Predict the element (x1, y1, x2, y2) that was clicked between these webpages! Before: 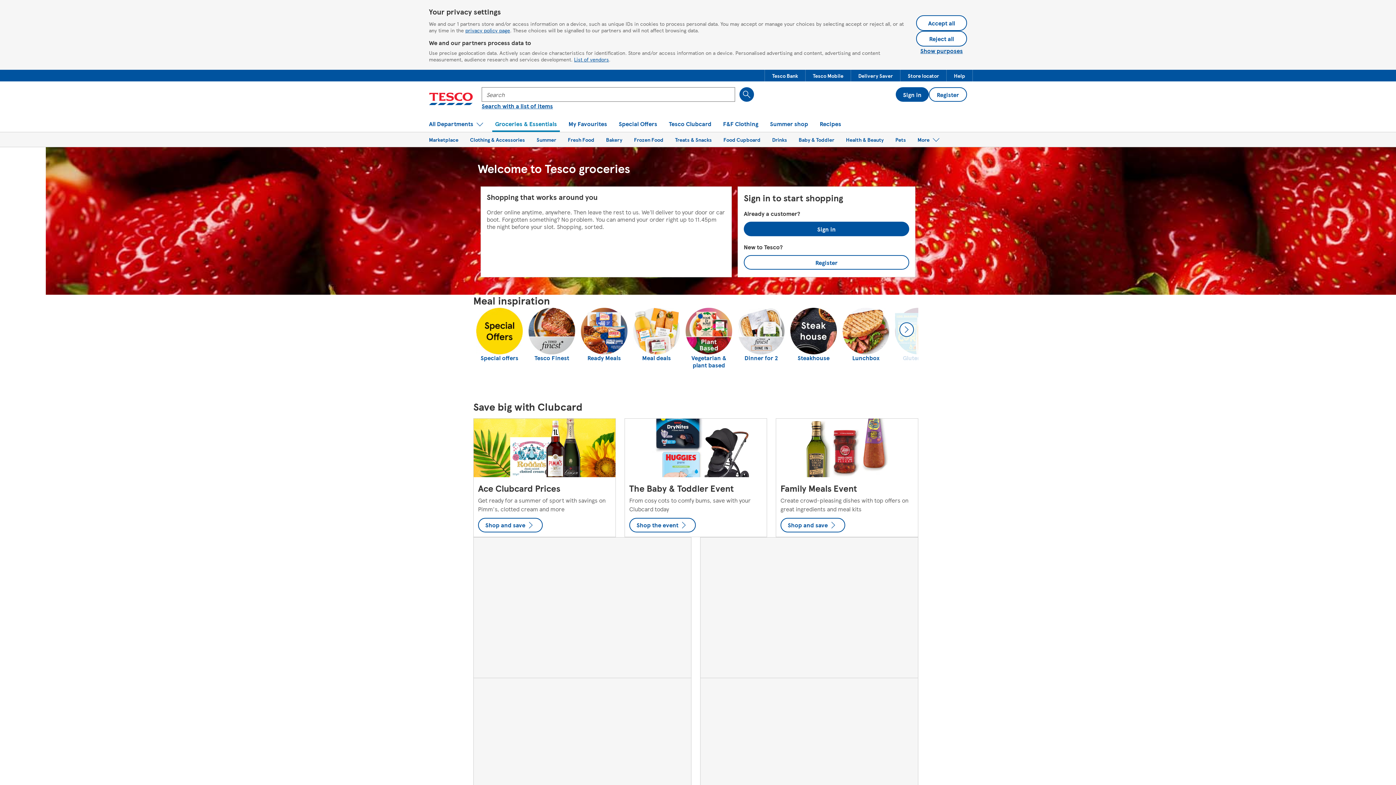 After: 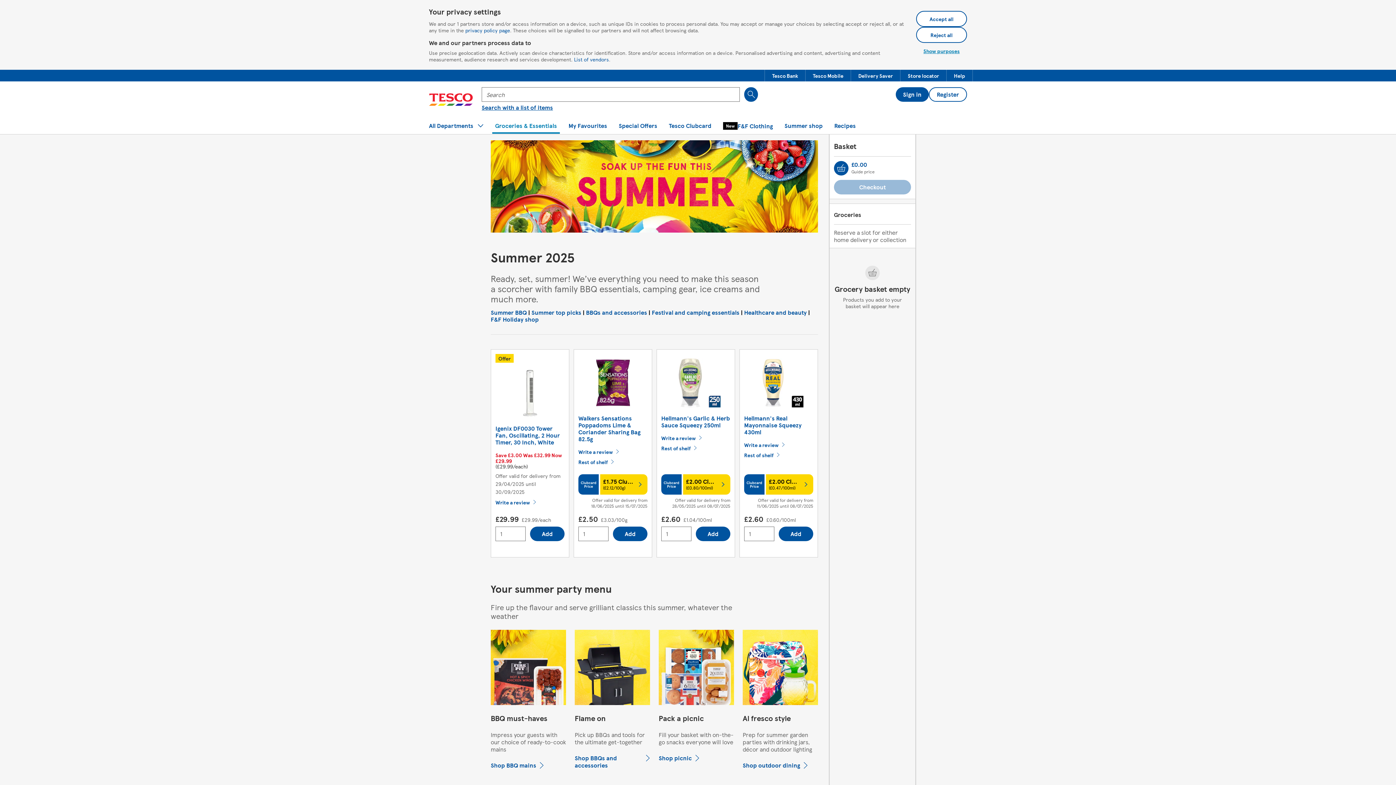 Action: label: Summer shop bbox: (767, 116, 811, 132)